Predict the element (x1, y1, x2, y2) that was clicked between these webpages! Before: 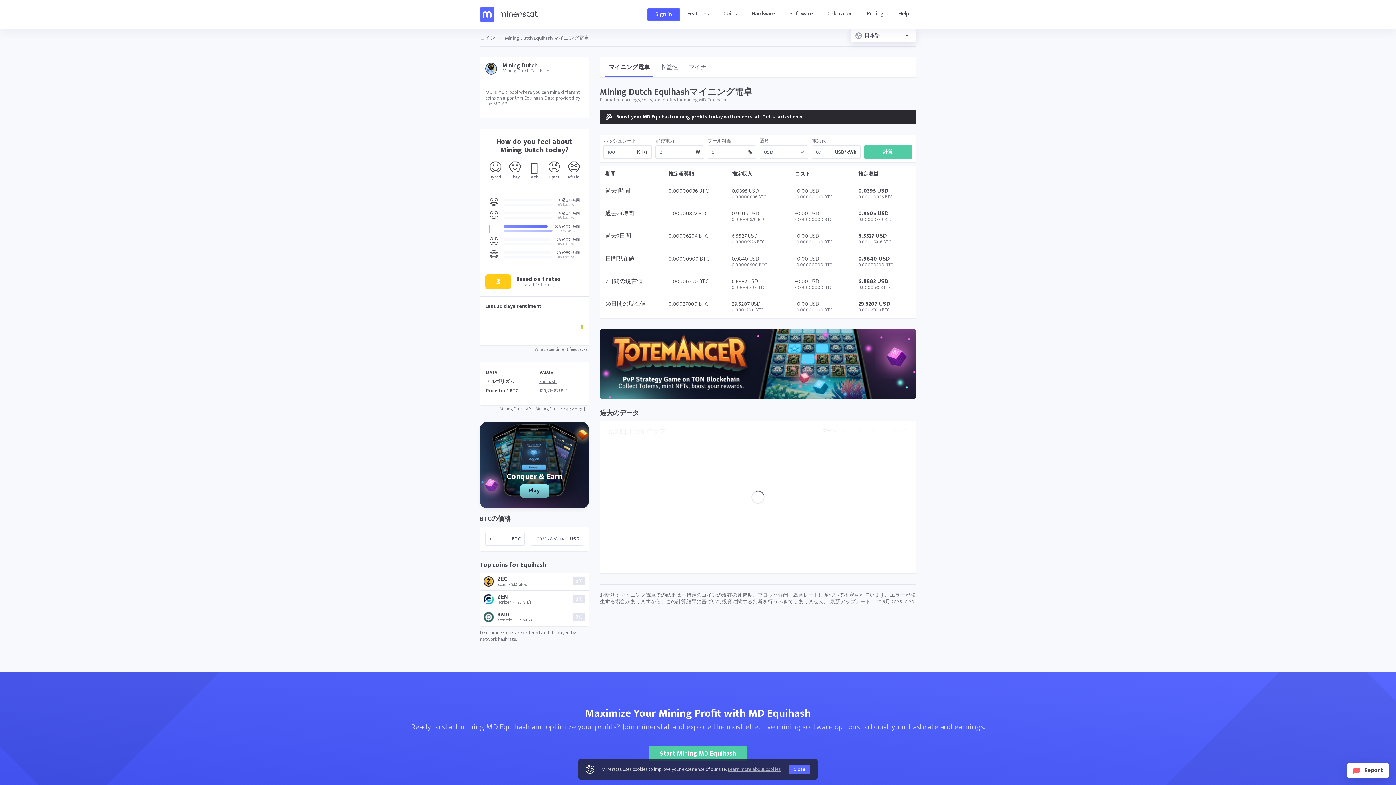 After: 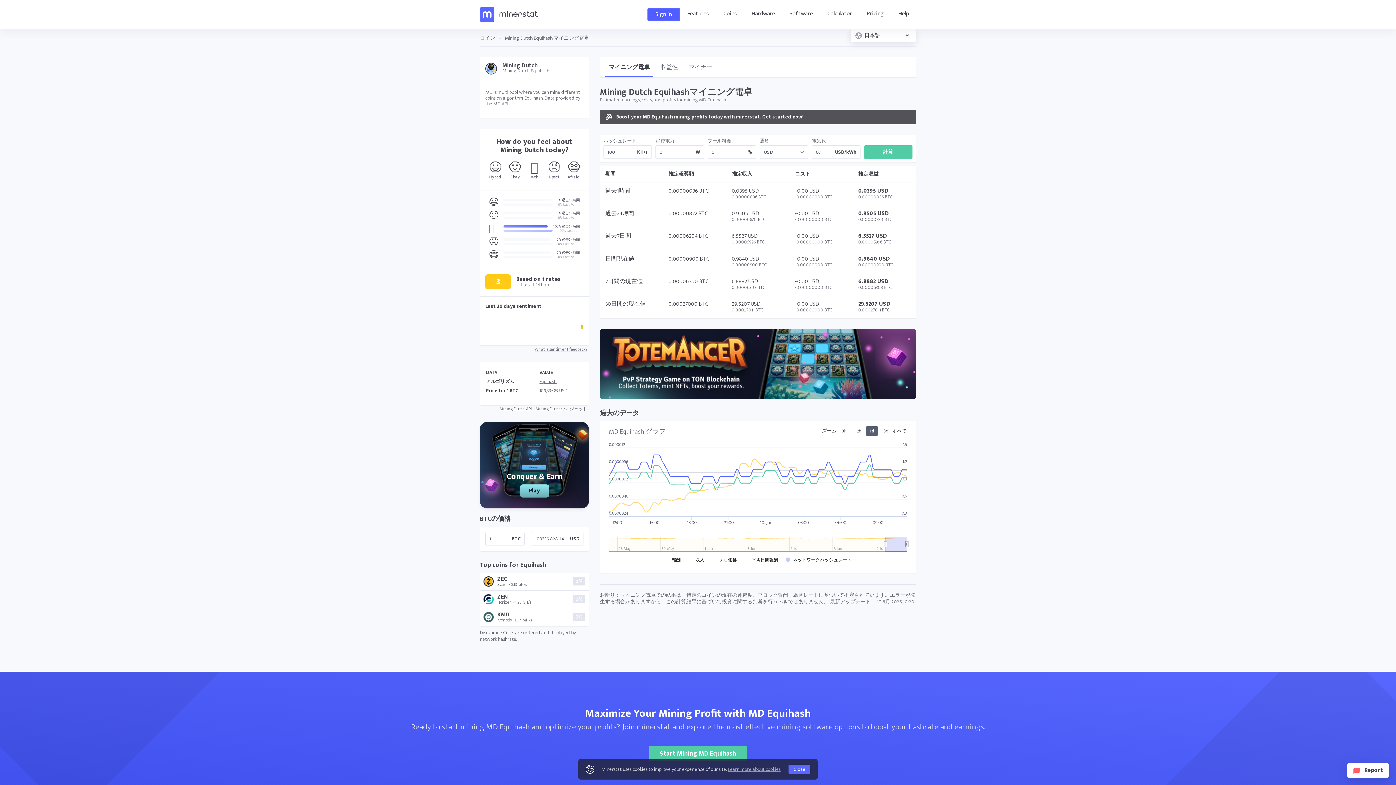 Action: label: Boost your MD Equihash mining profits today with minerstat. Get started now! bbox: (600, 109, 916, 124)